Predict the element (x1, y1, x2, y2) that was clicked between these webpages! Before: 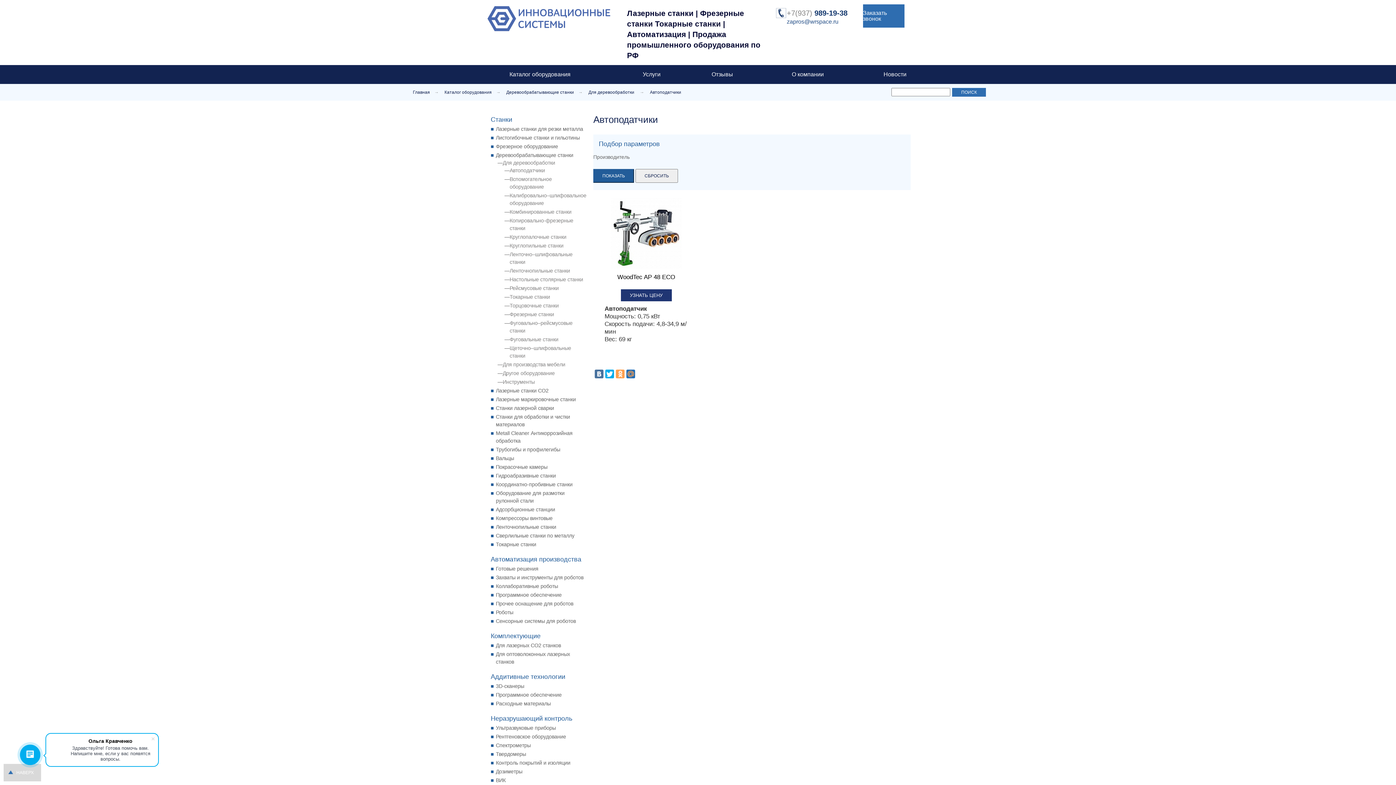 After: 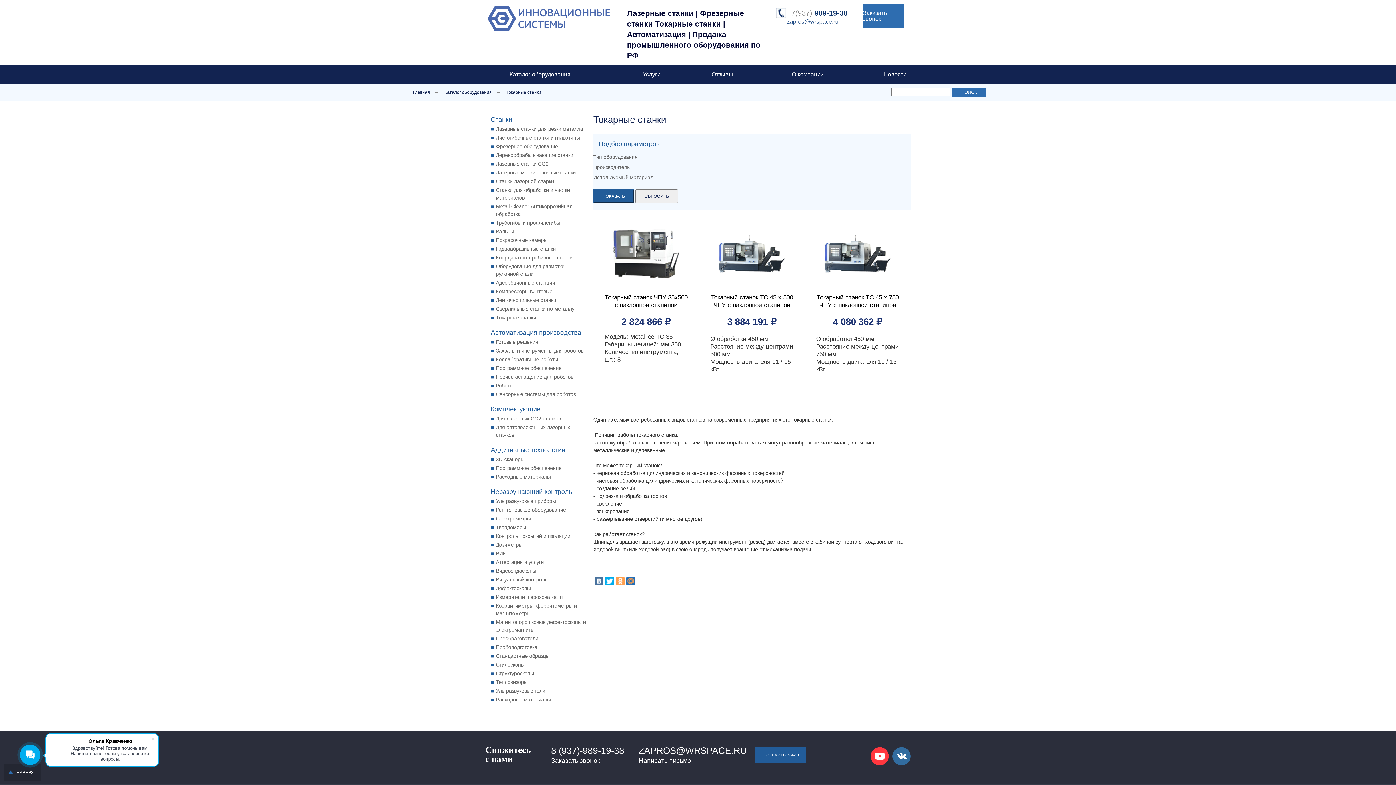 Action: bbox: (496, 541, 536, 547) label: Токарные станки